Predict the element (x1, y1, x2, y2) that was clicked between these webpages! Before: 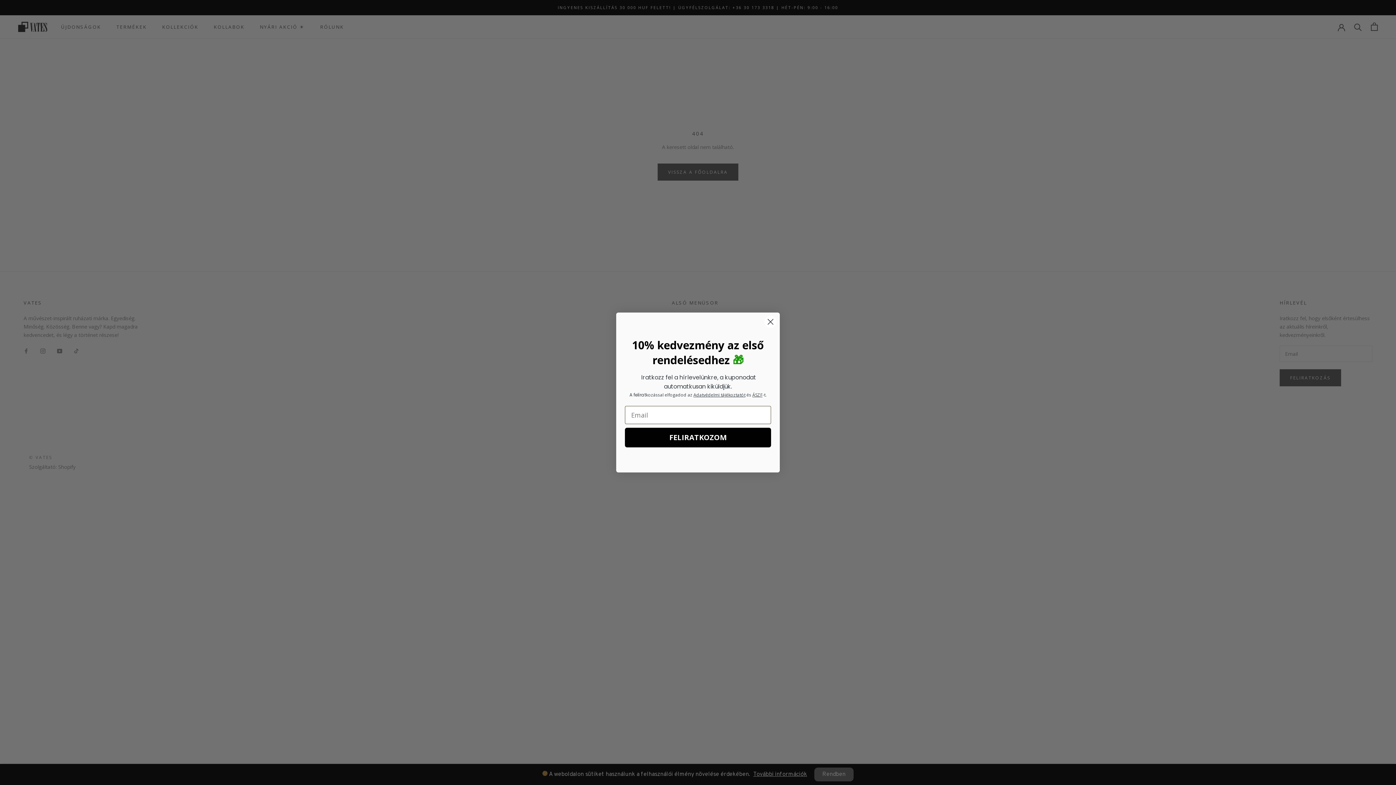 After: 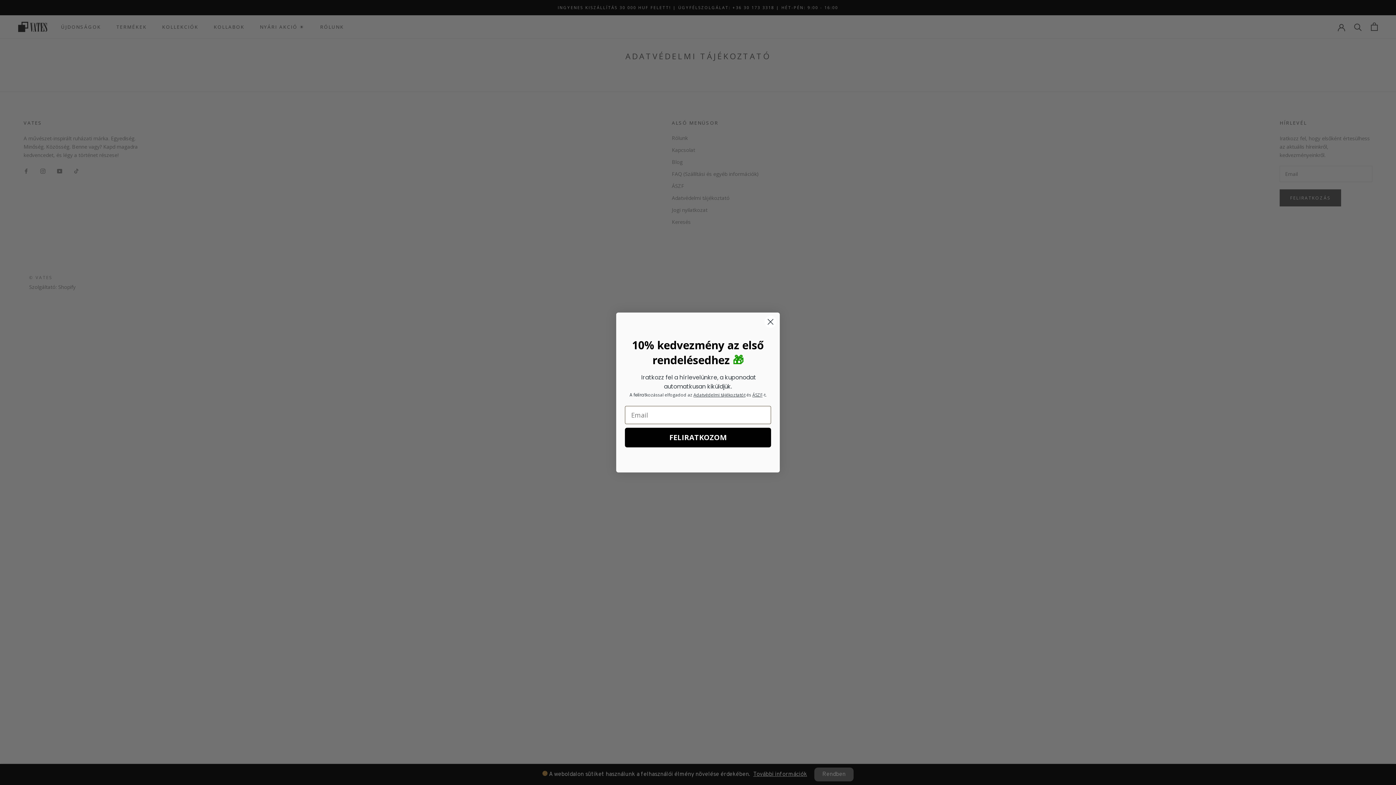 Action: bbox: (693, 392, 745, 398) label: Adatvédelmi tájékoztatót